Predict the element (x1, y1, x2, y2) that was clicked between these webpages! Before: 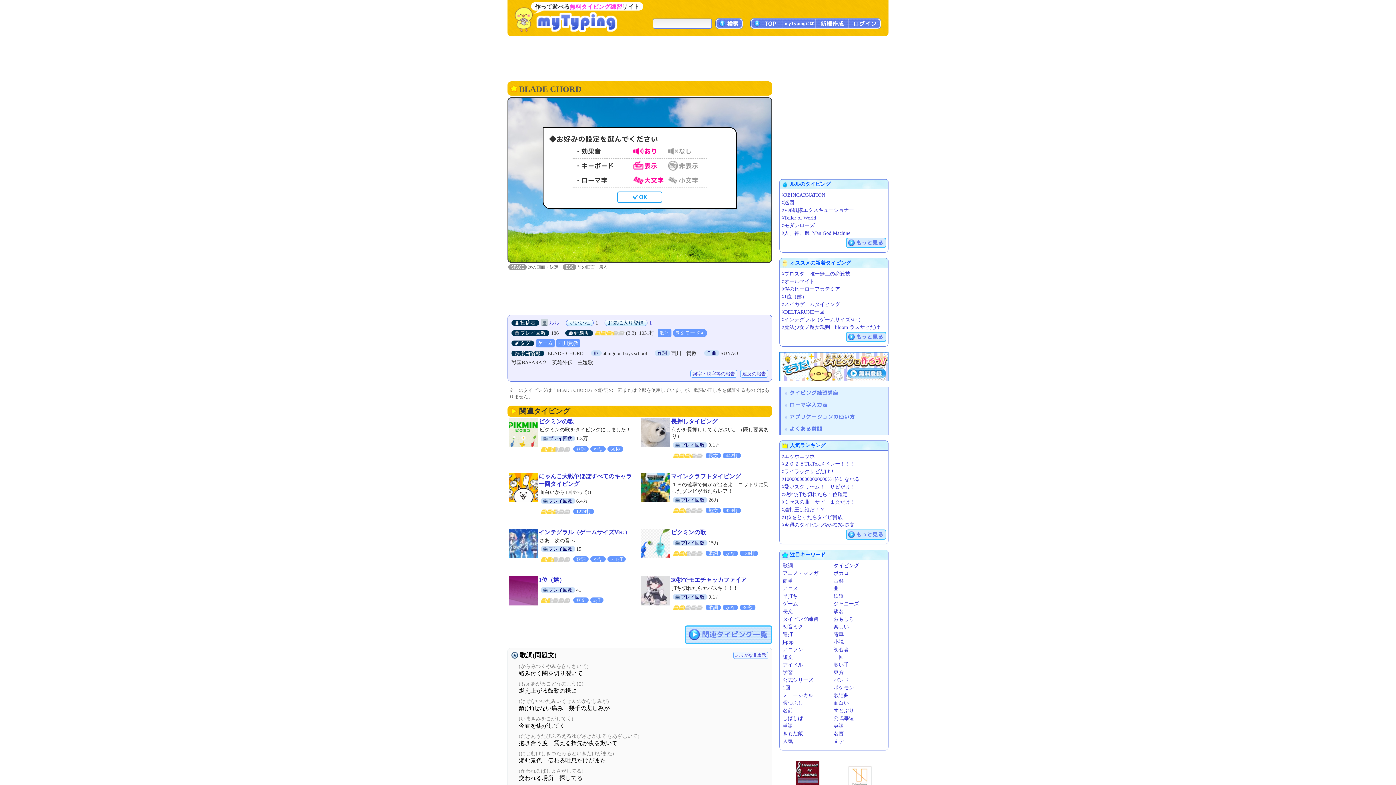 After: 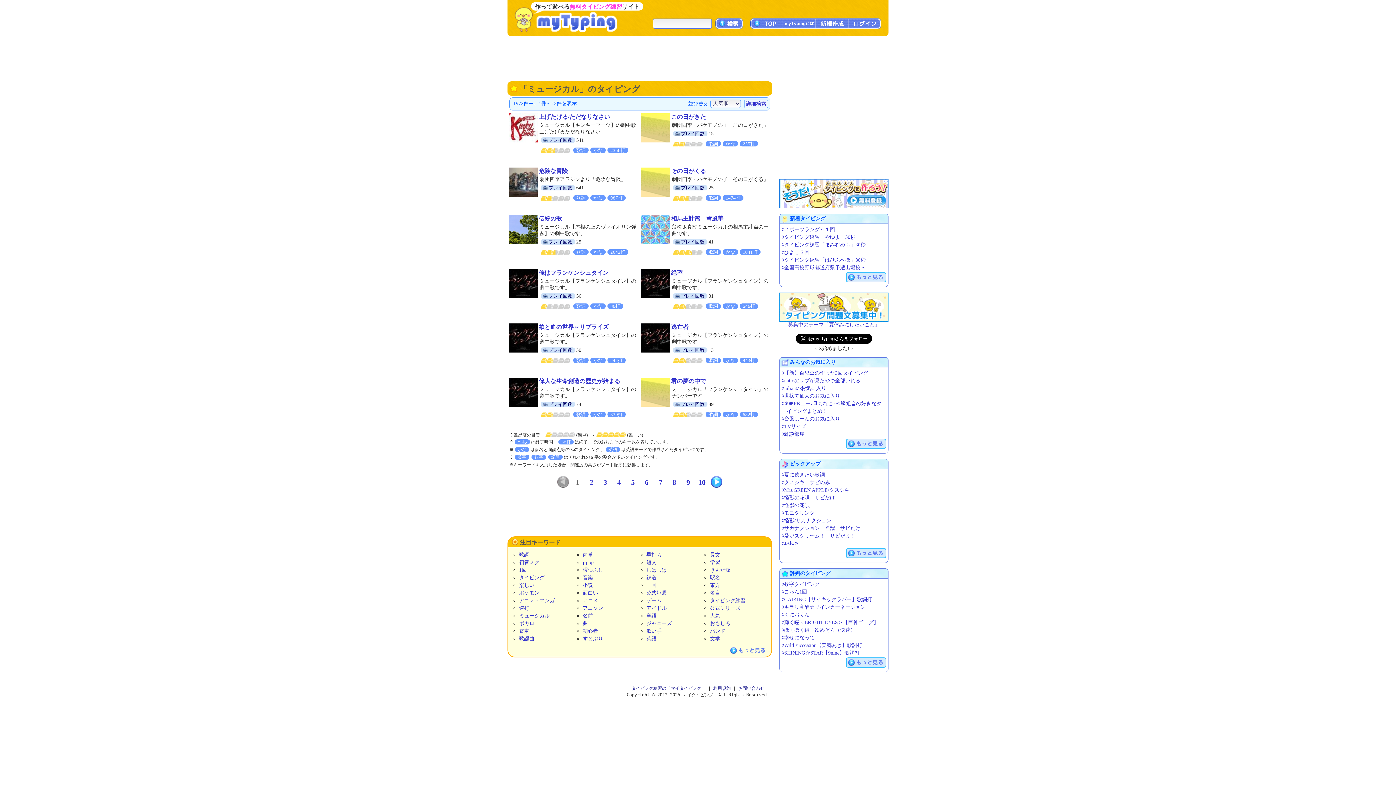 Action: bbox: (782, 693, 813, 698) label: ミュージカル